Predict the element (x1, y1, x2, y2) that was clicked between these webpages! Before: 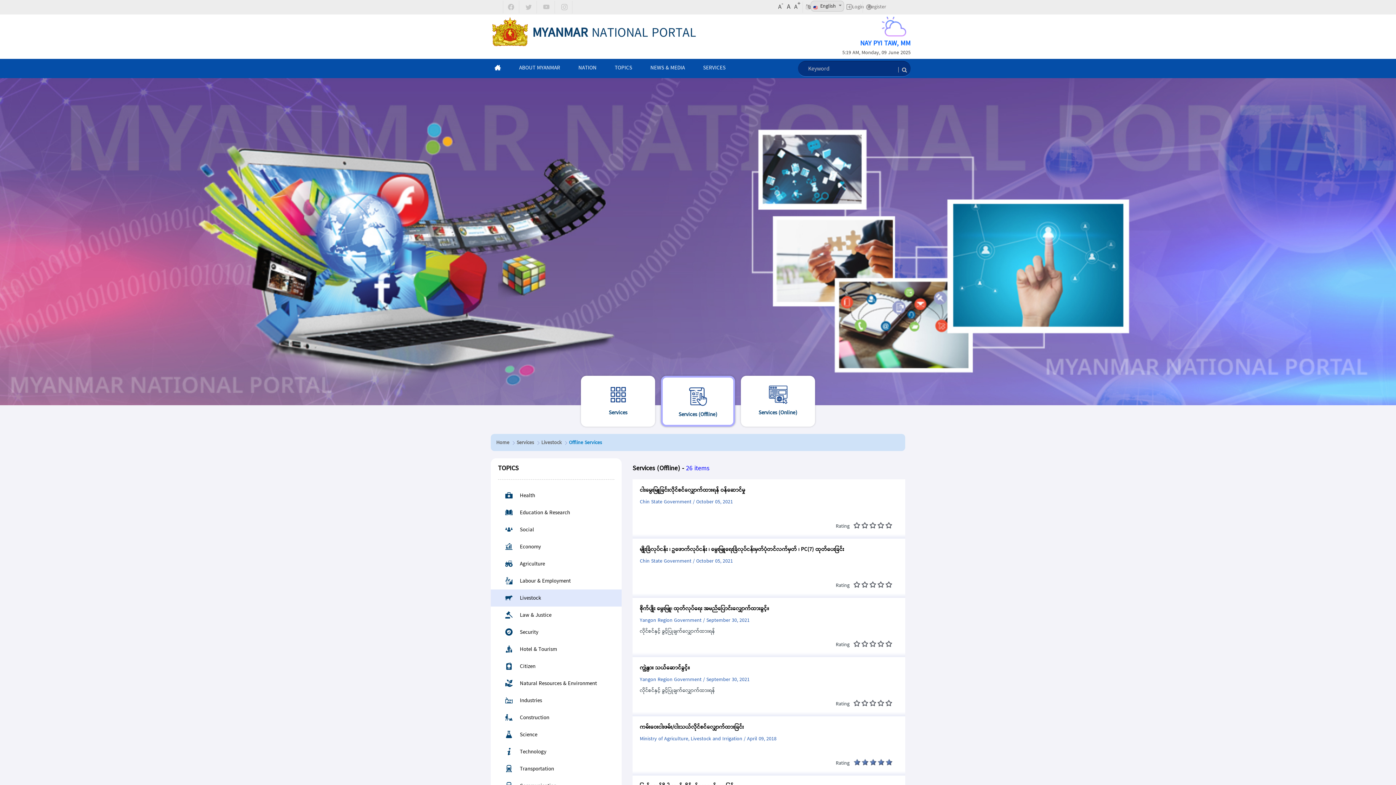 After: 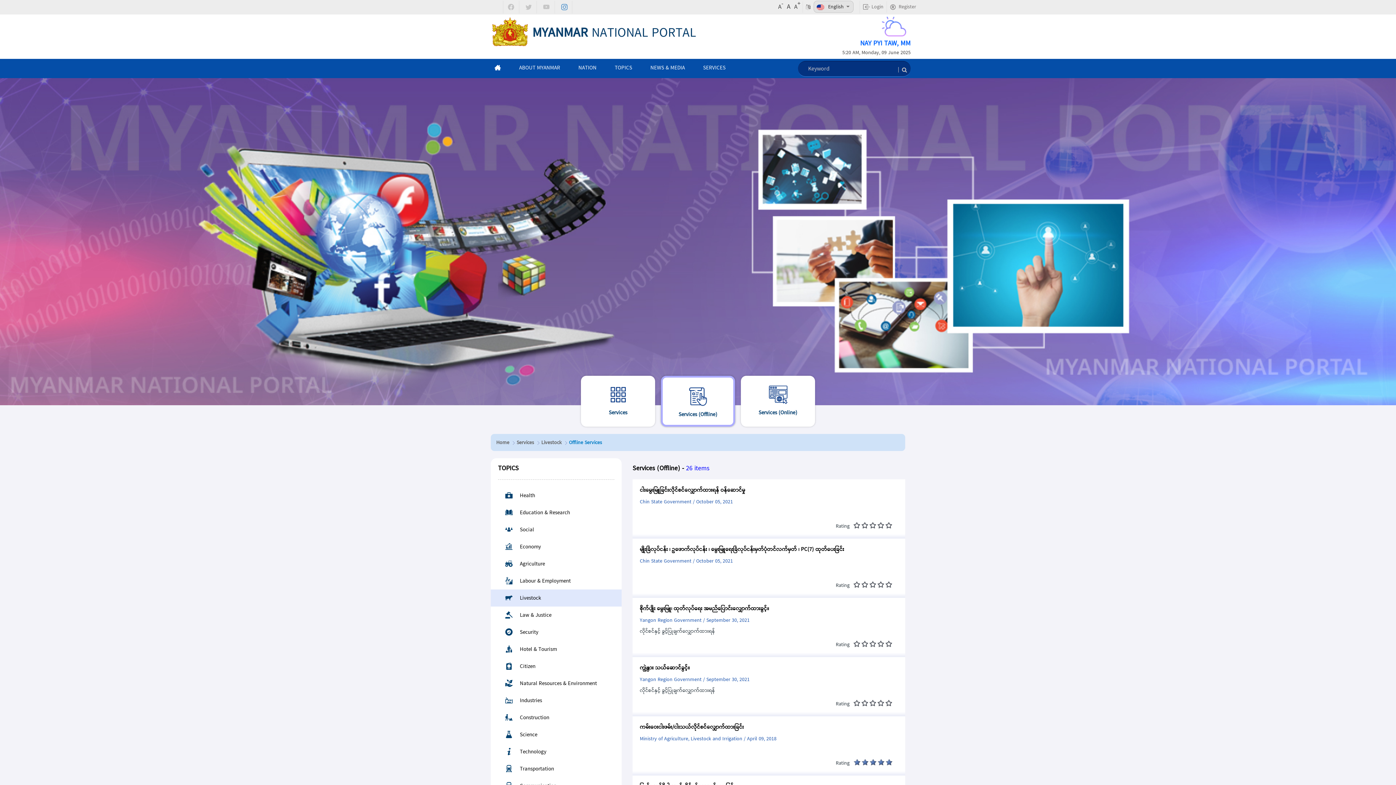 Action: bbox: (556, 0, 572, 13)